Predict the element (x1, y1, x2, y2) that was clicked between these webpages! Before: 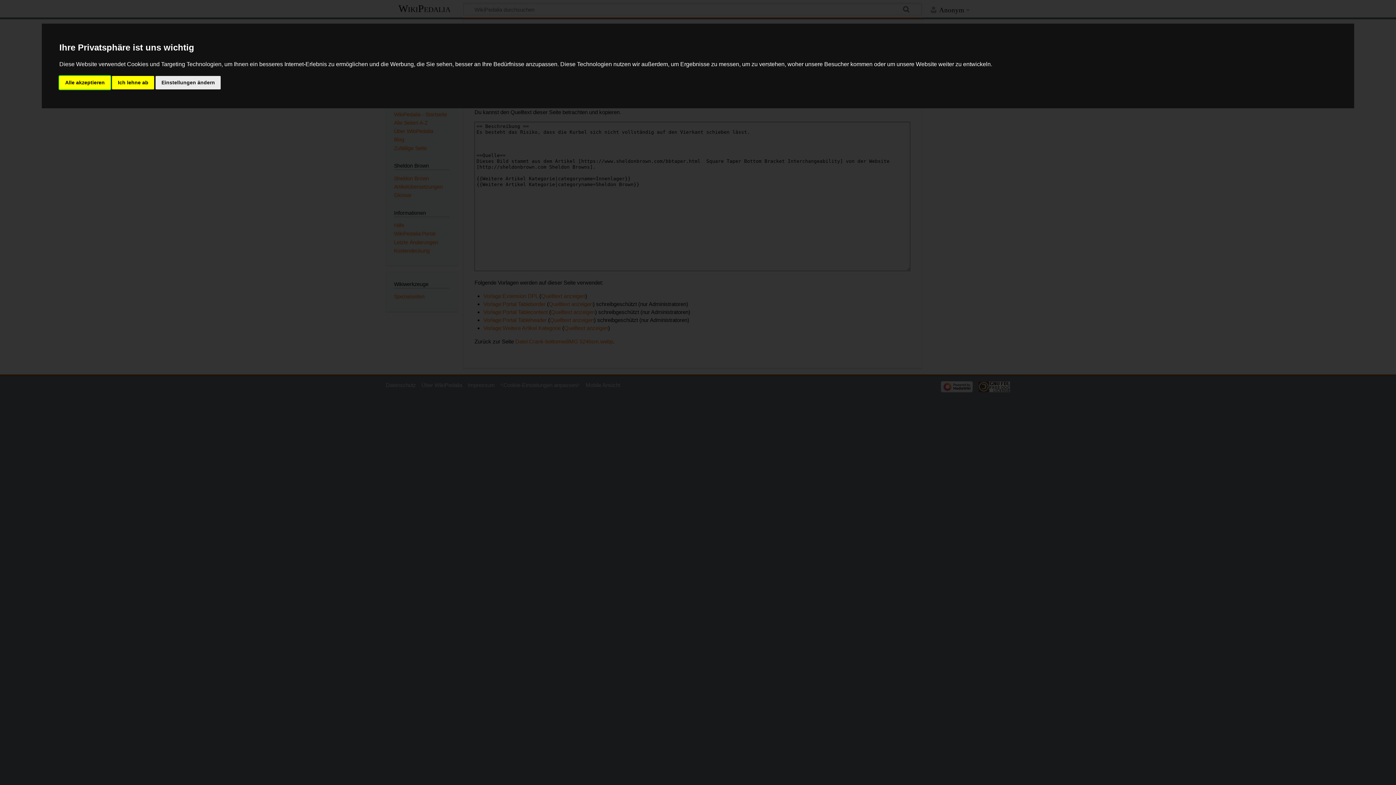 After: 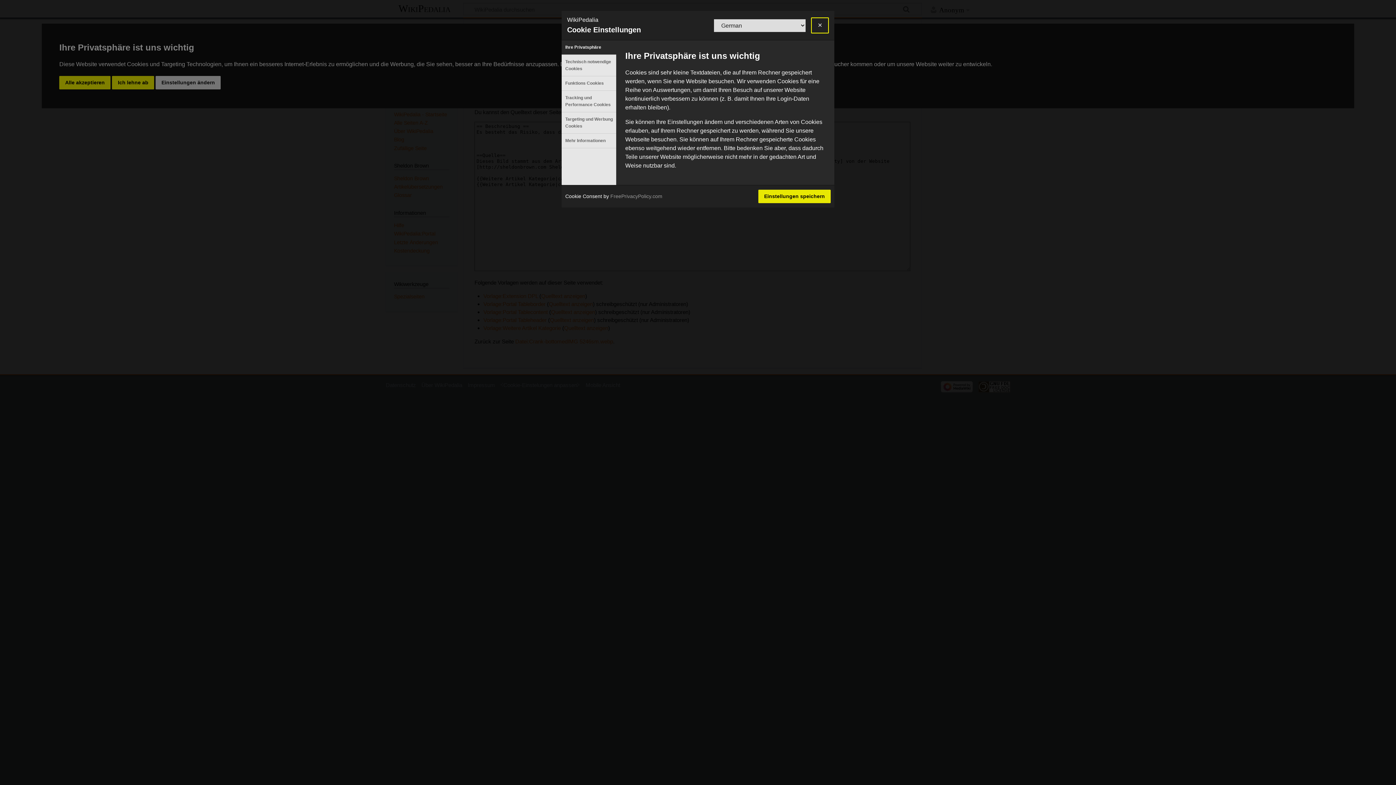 Action: label: Einstellungen ändern bbox: (155, 75, 220, 89)